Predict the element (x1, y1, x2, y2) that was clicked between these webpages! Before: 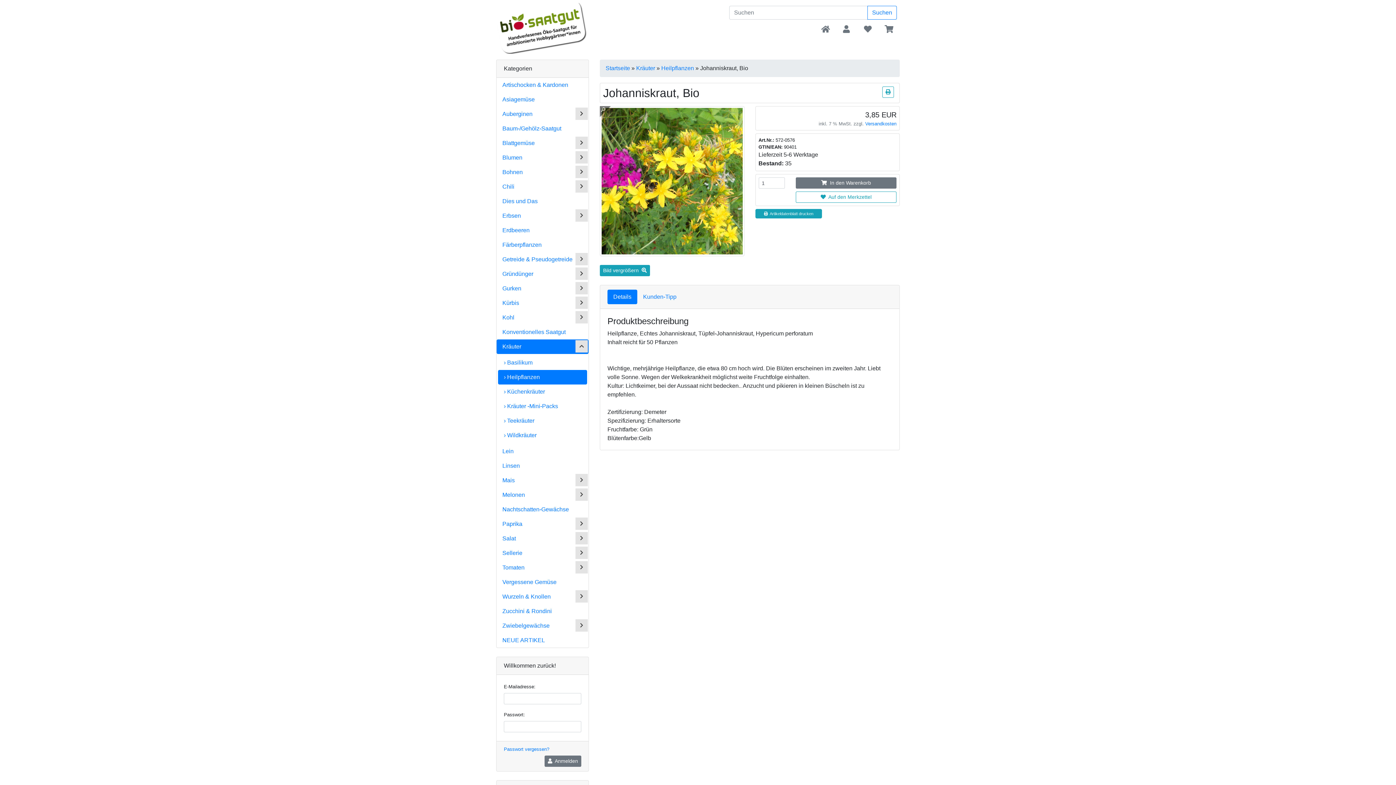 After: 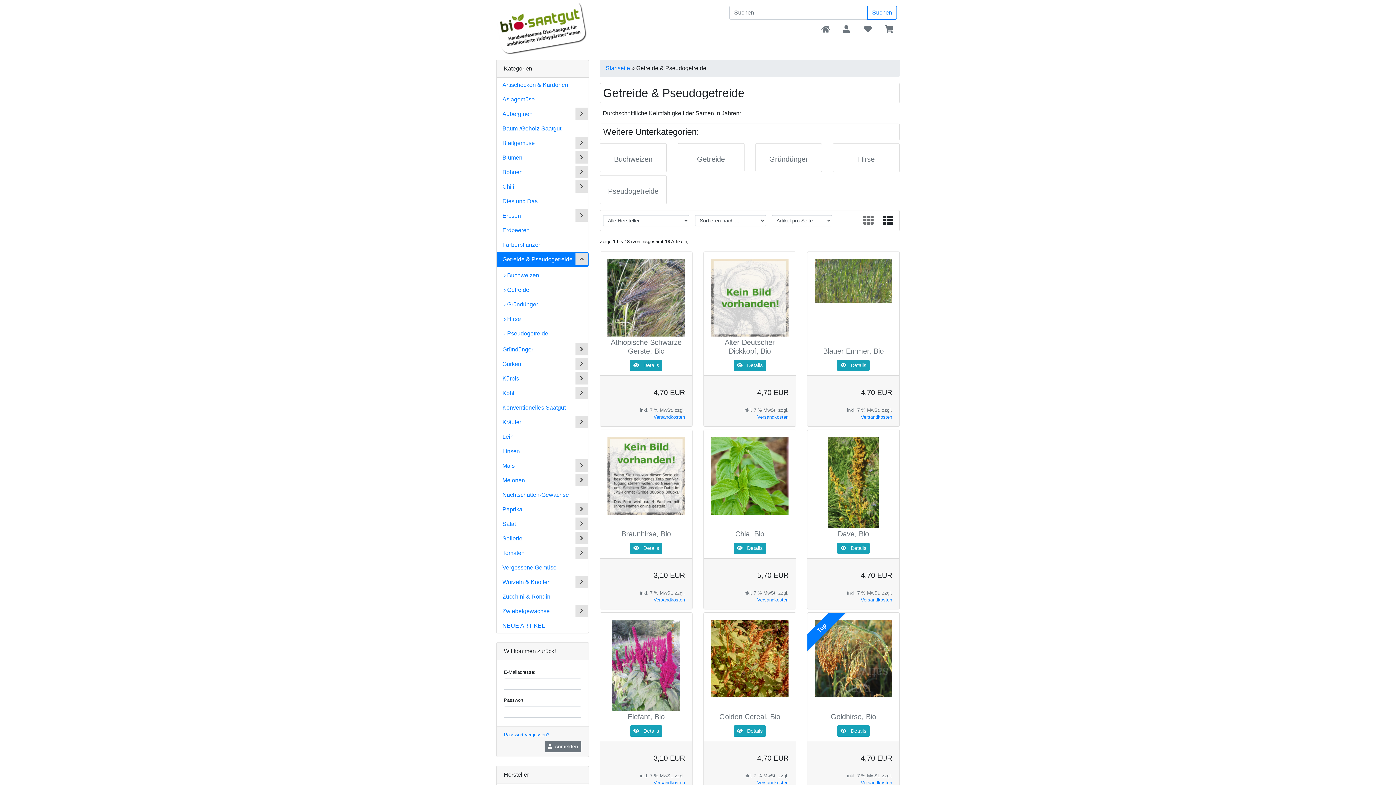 Action: label: Getreide & Pseudogetreide bbox: (496, 252, 588, 266)